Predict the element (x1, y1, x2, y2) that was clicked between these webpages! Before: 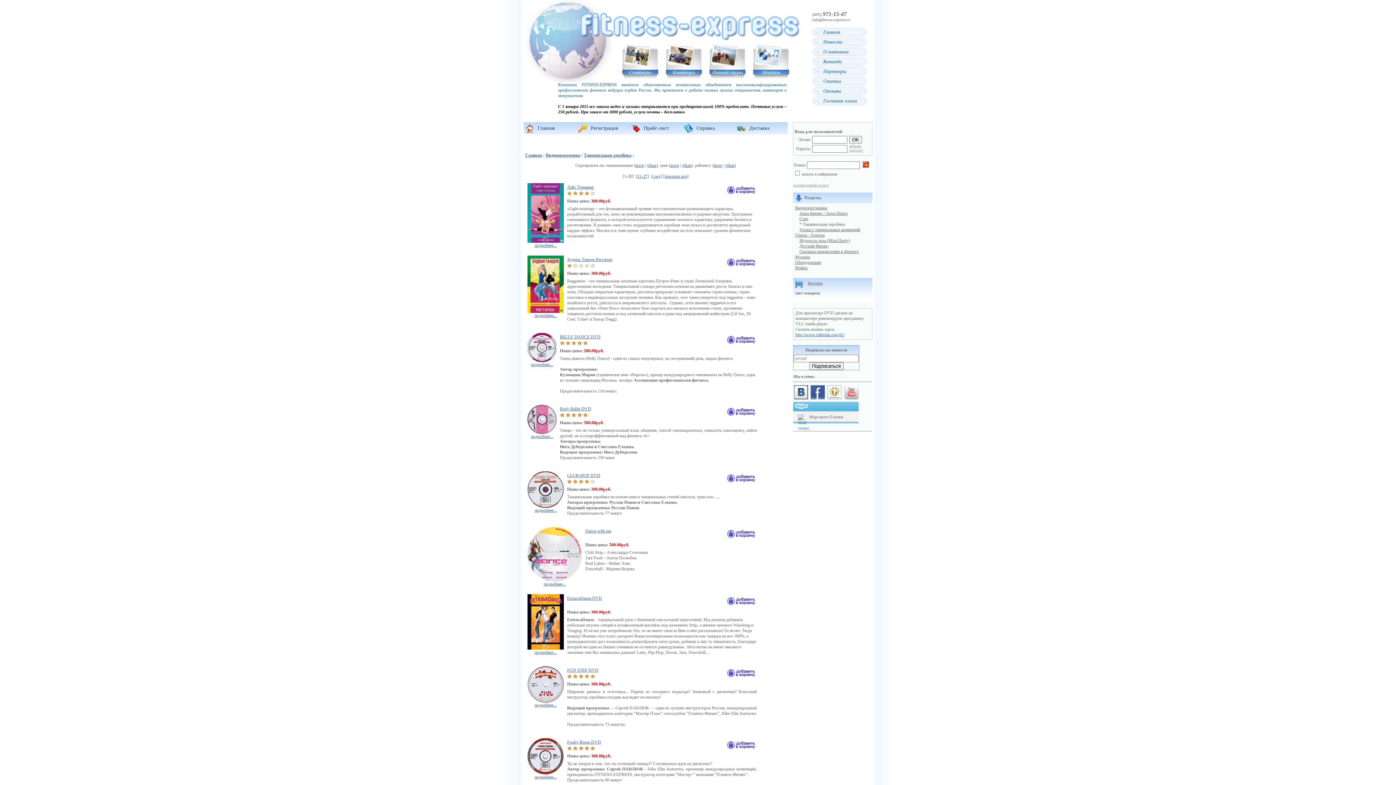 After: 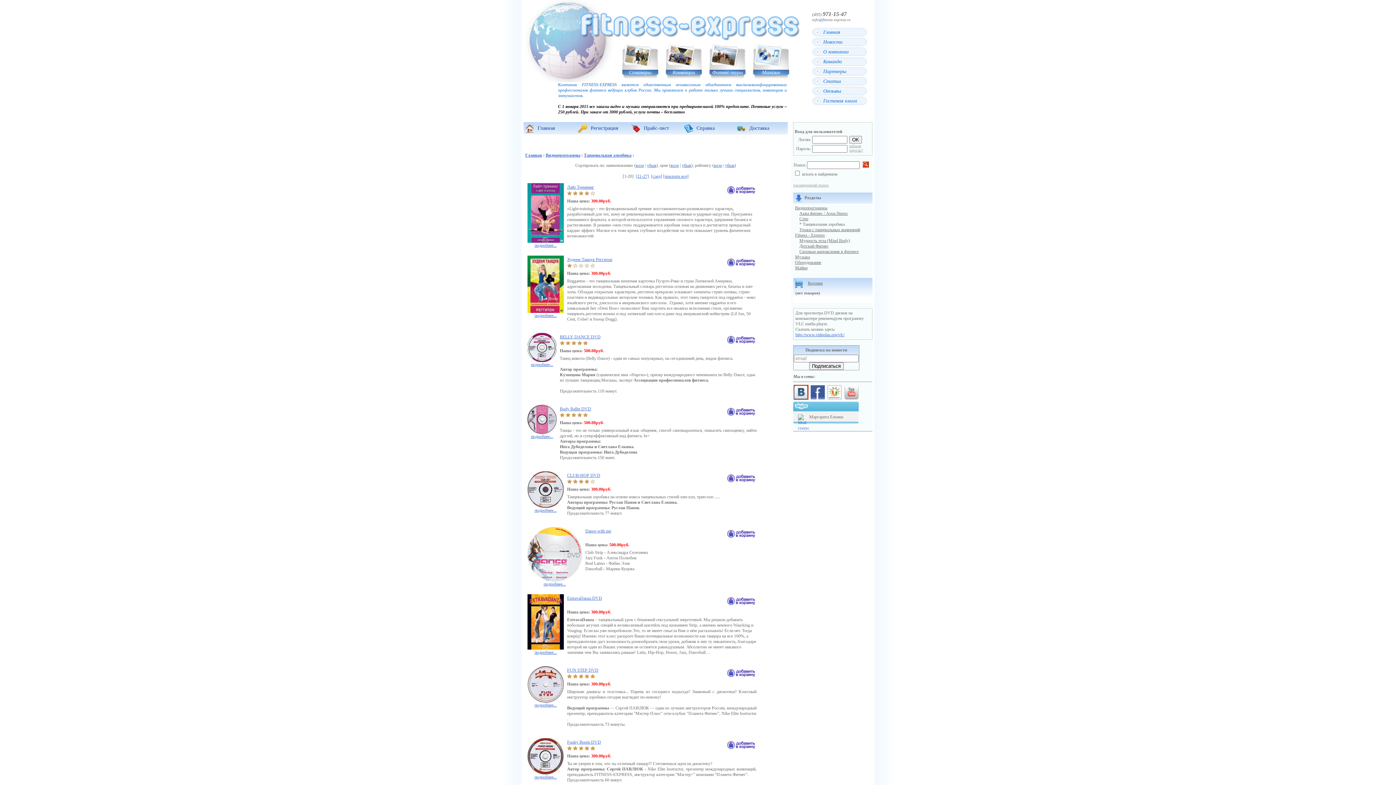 Action: bbox: (793, 394, 809, 399)